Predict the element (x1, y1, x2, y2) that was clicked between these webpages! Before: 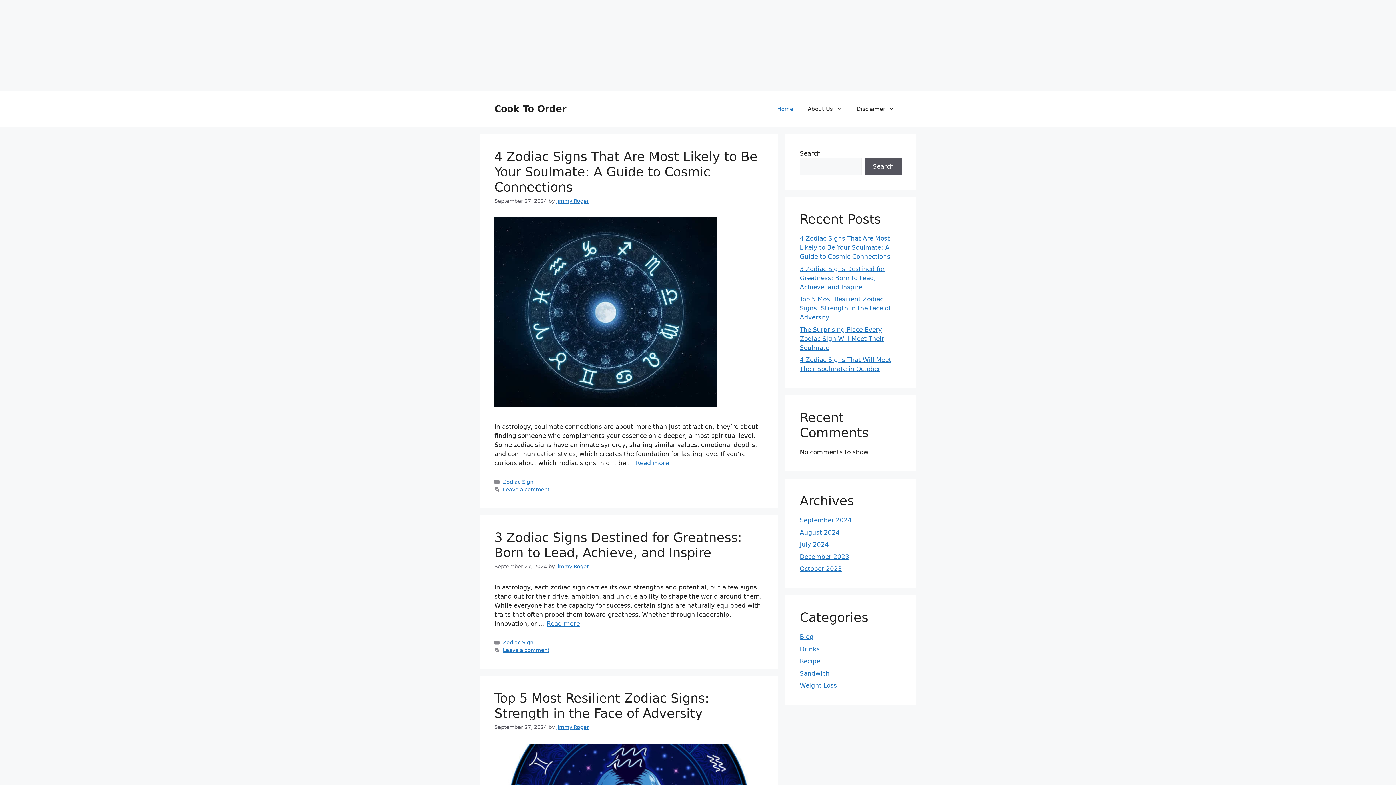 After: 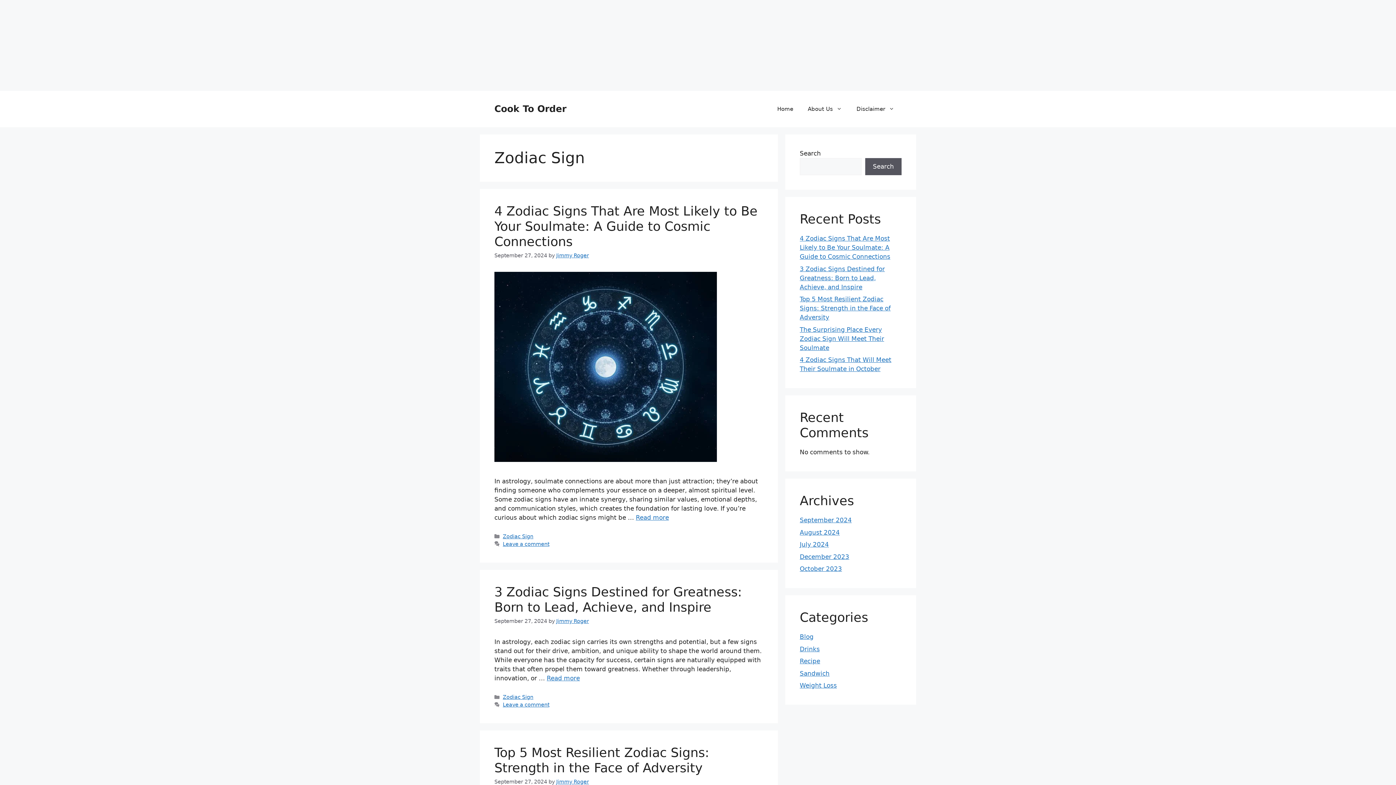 Action: label: Zodiac Sign bbox: (502, 640, 533, 645)